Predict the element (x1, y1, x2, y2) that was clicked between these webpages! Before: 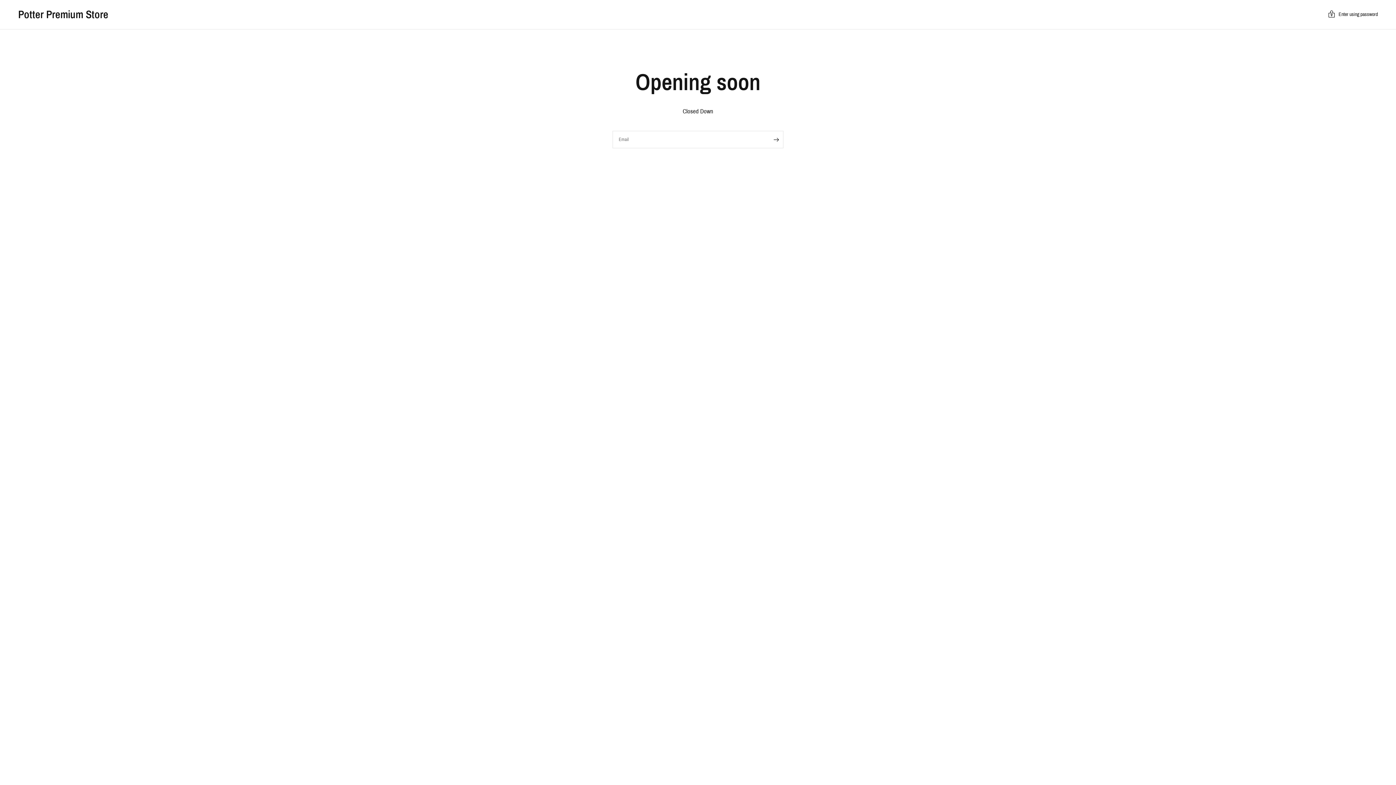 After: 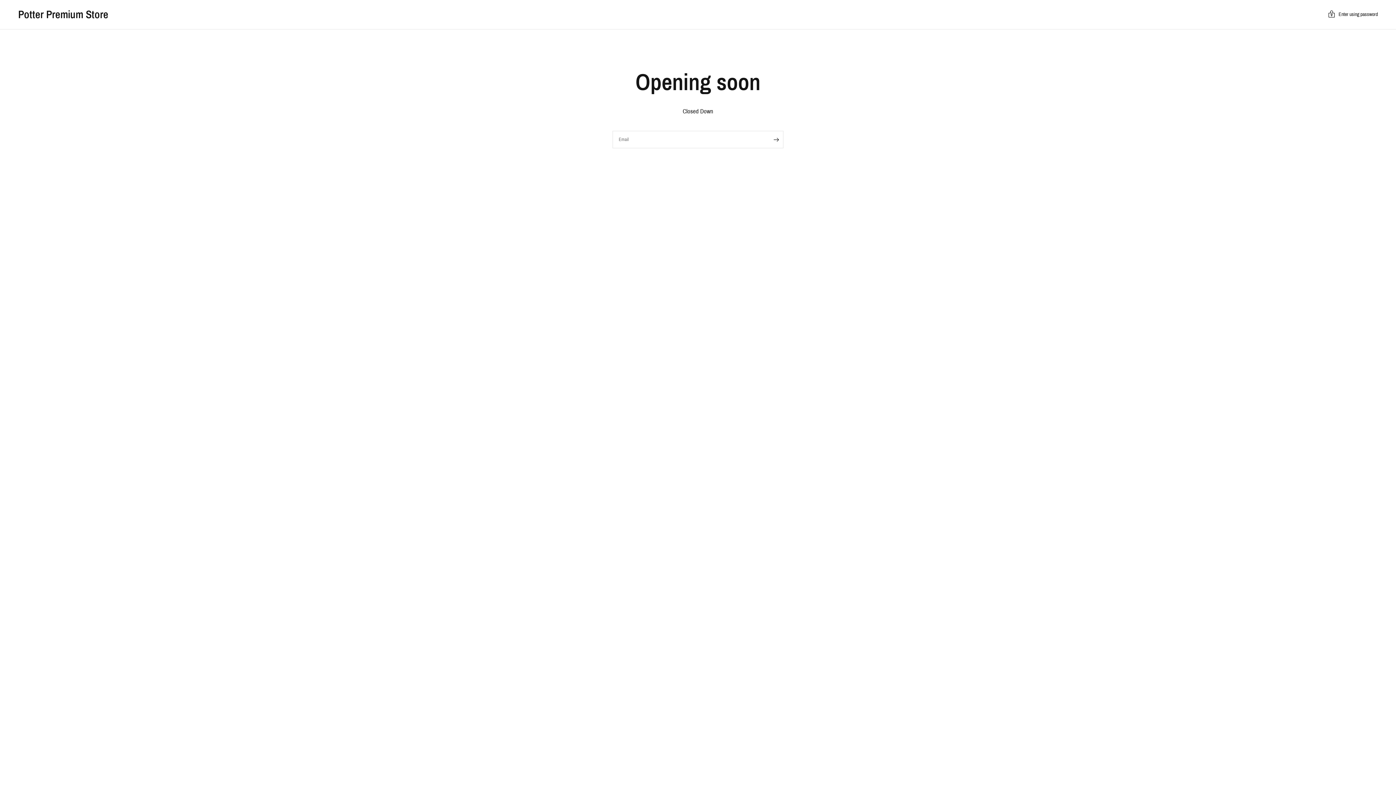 Action: bbox: (18, 9, 108, 20) label: Potter Premium Store